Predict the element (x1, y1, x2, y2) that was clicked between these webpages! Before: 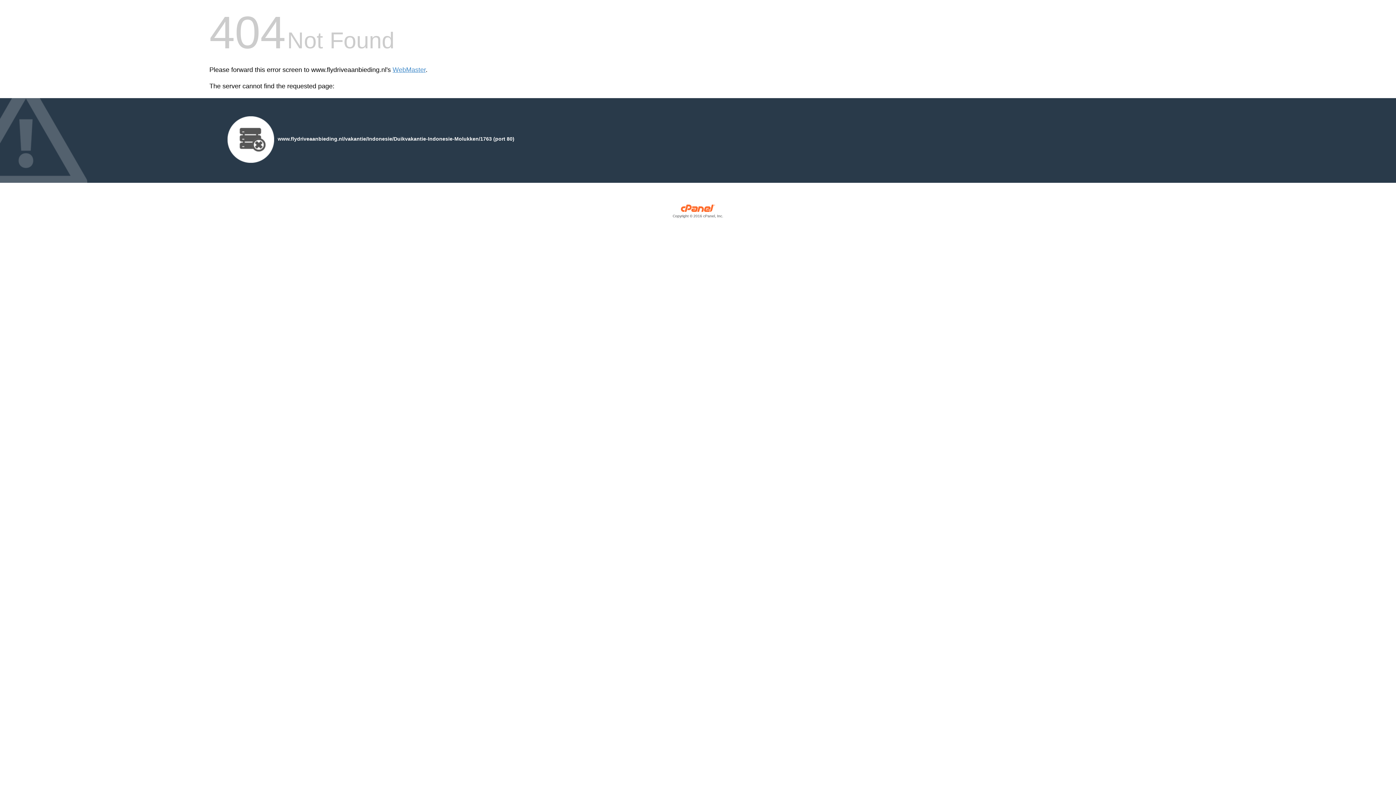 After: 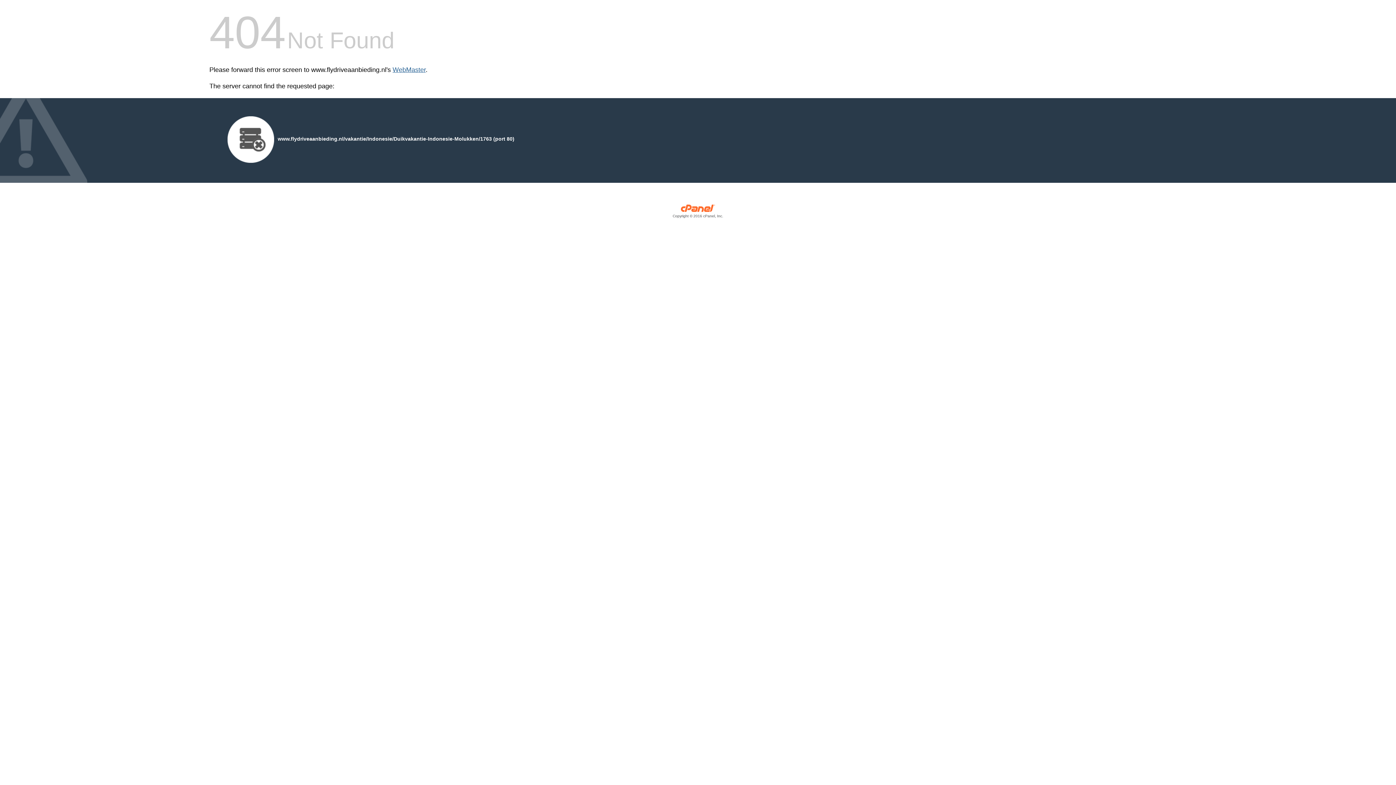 Action: label: WebMaster bbox: (392, 66, 425, 73)